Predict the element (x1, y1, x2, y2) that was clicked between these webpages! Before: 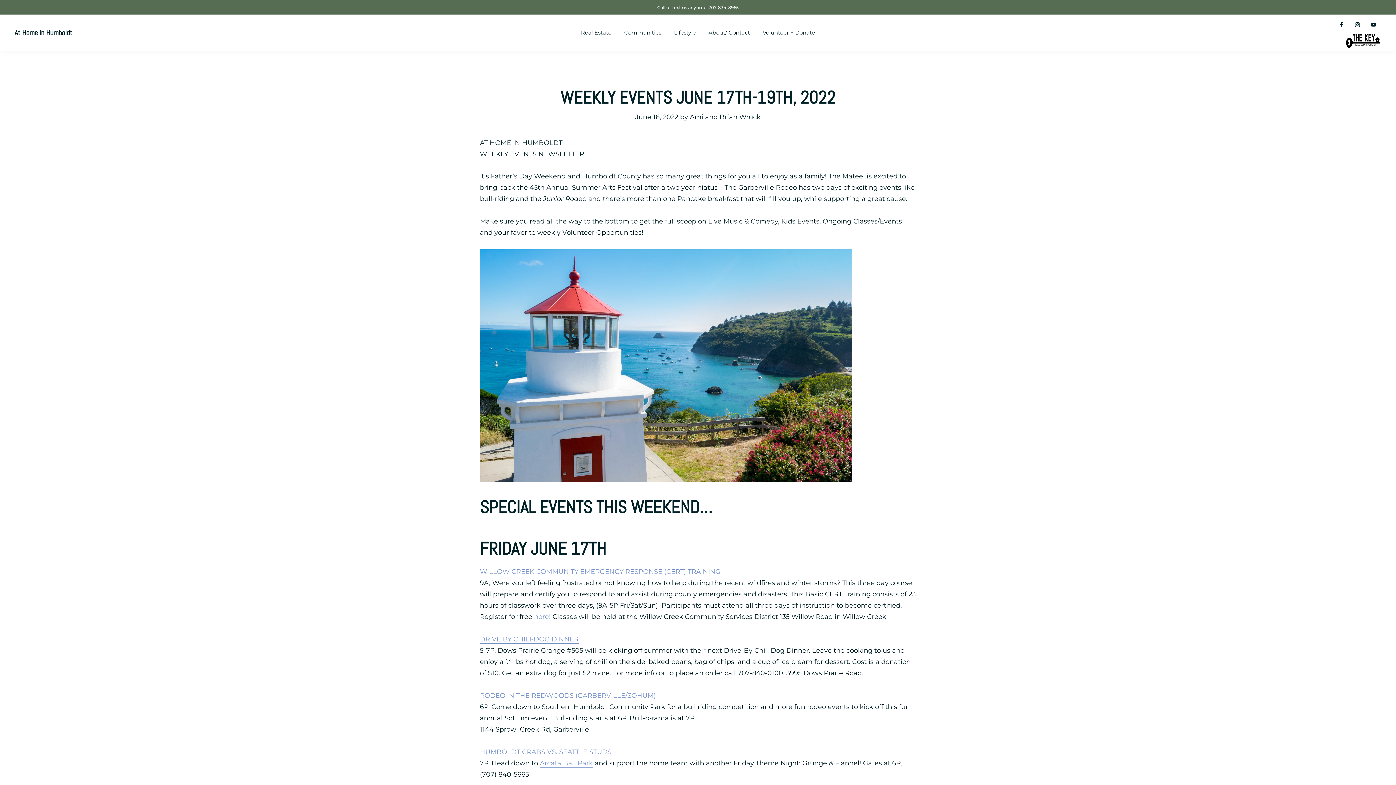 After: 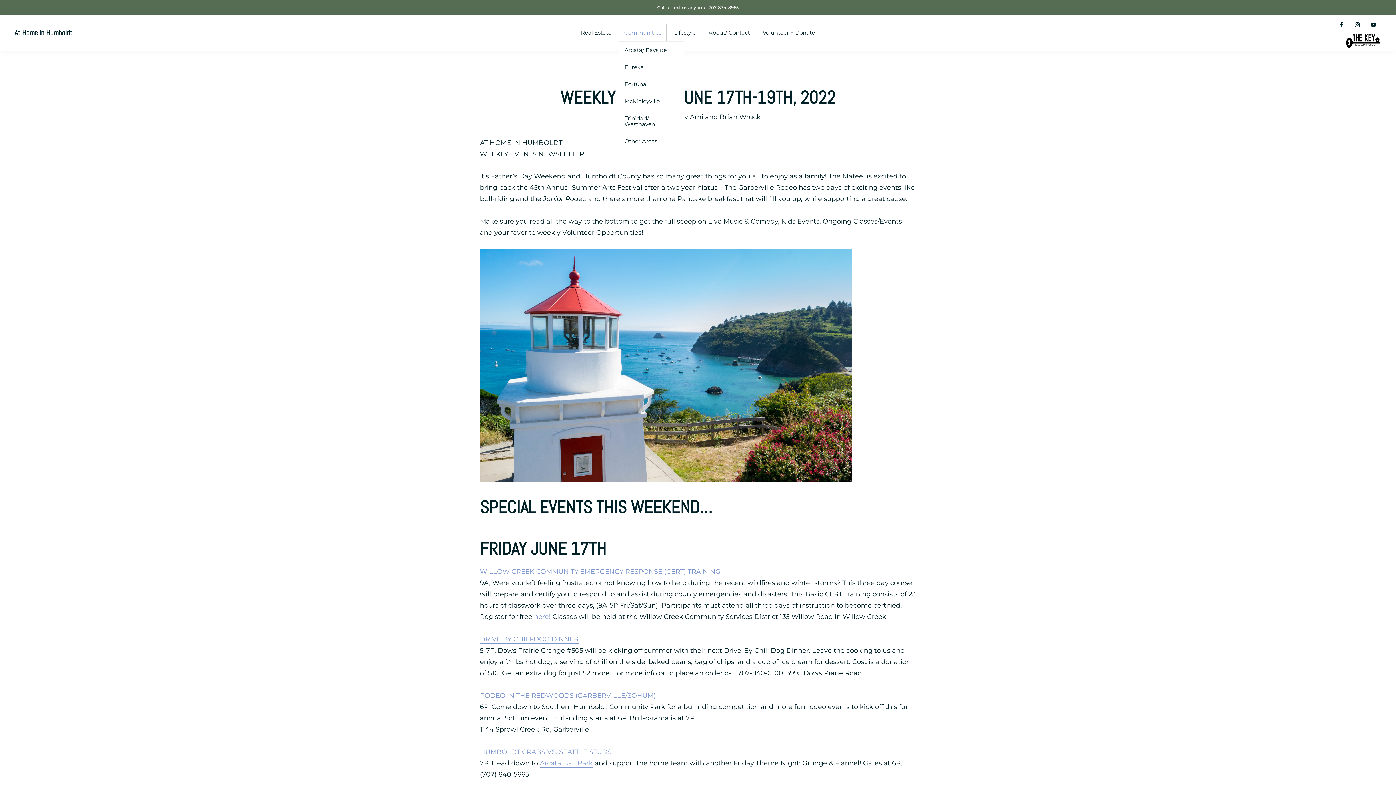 Action: label: Communities bbox: (618, 24, 666, 41)